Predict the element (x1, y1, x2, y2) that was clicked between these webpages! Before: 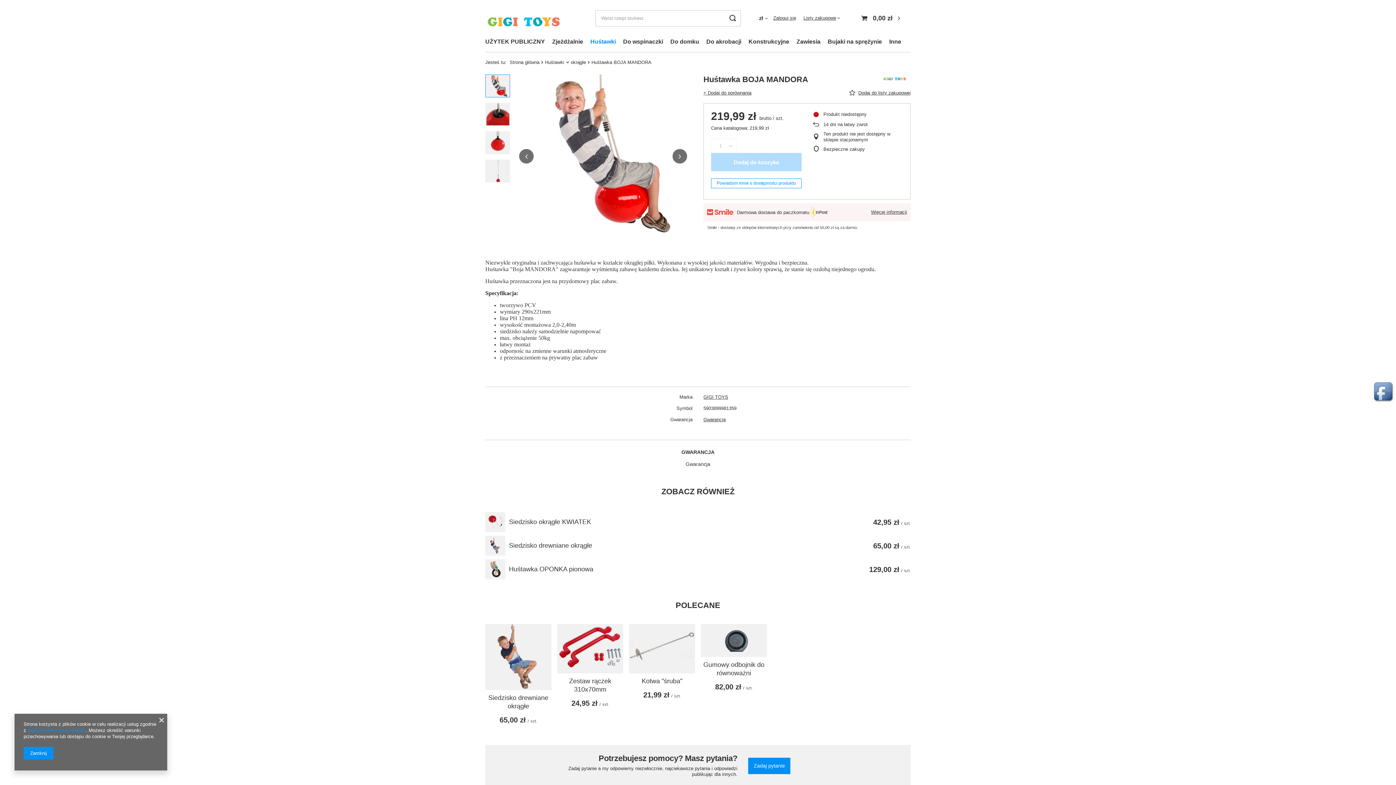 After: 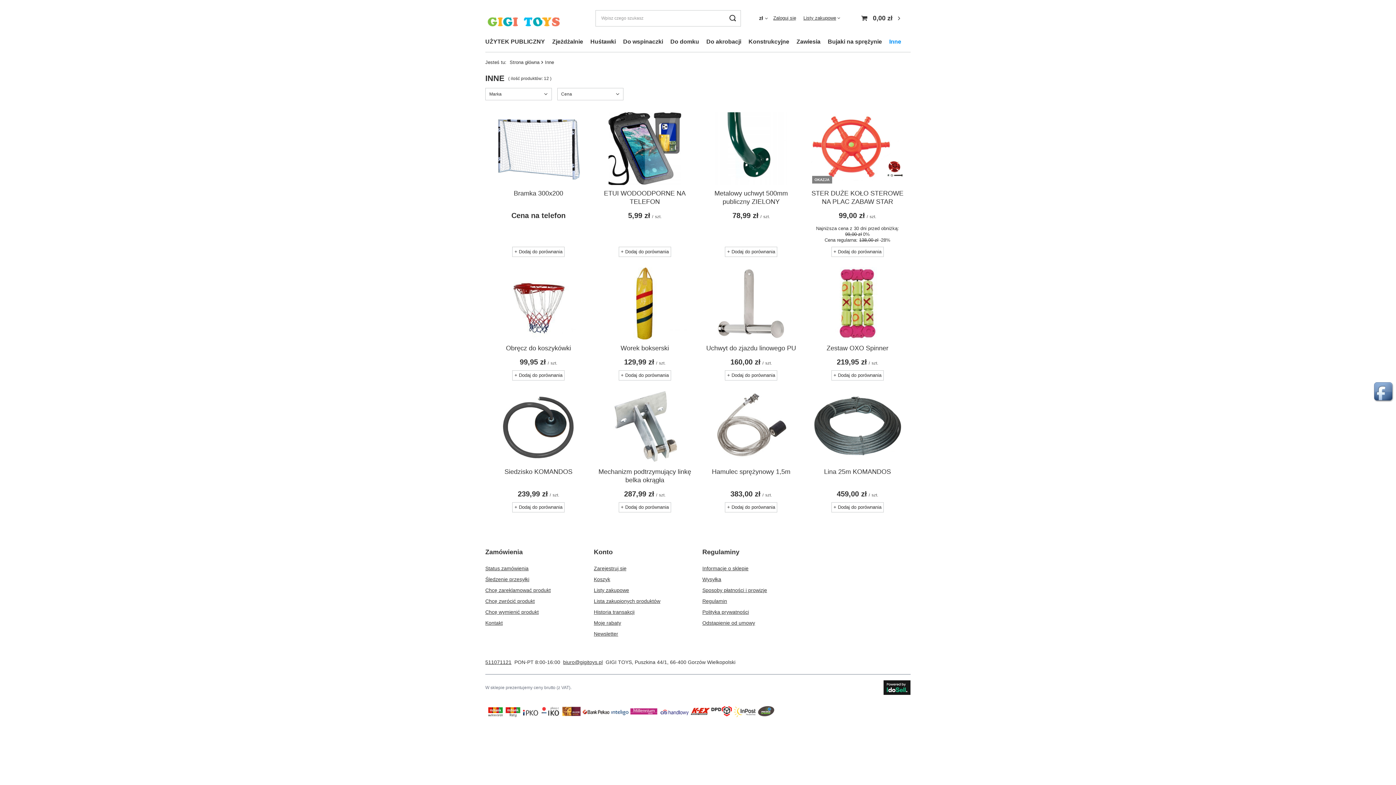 Action: label: Inne bbox: (885, 36, 905, 48)